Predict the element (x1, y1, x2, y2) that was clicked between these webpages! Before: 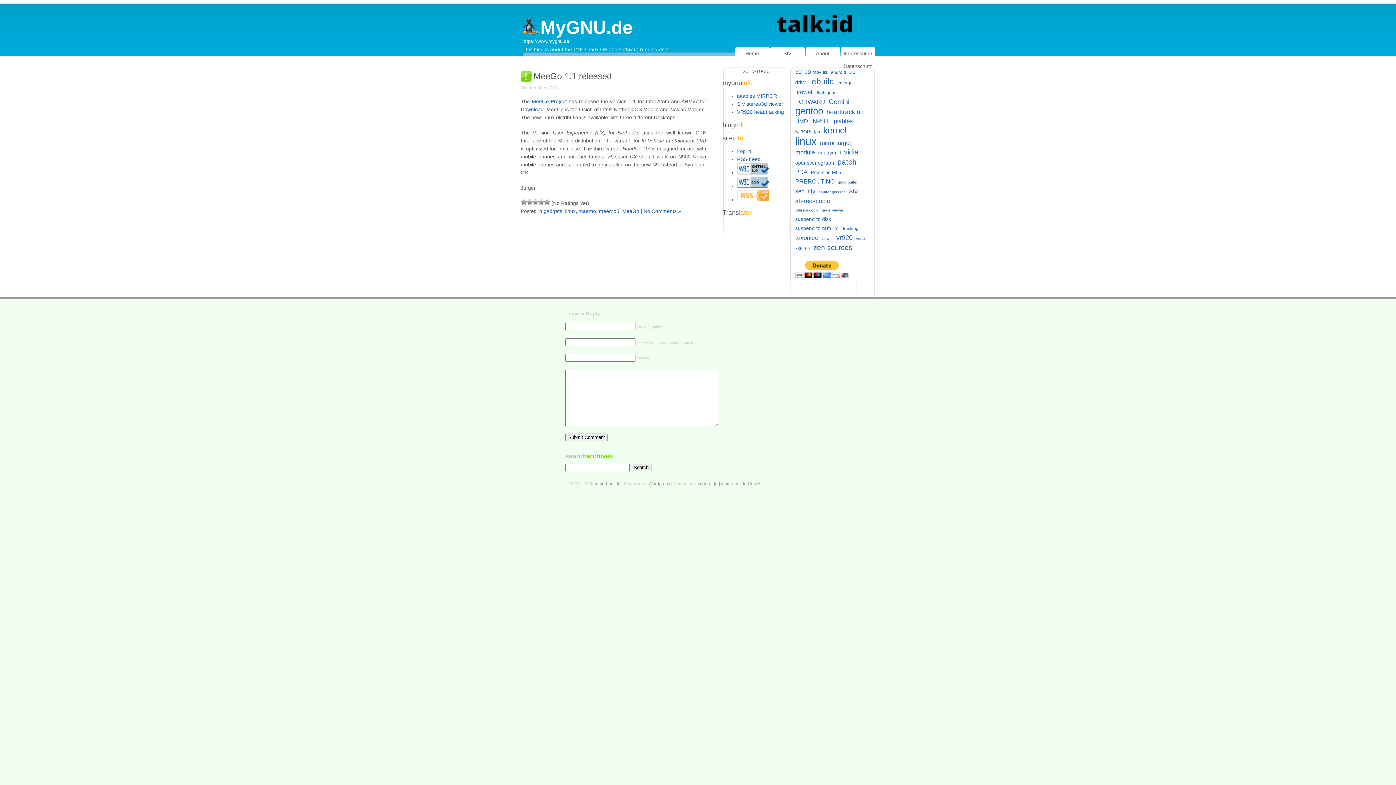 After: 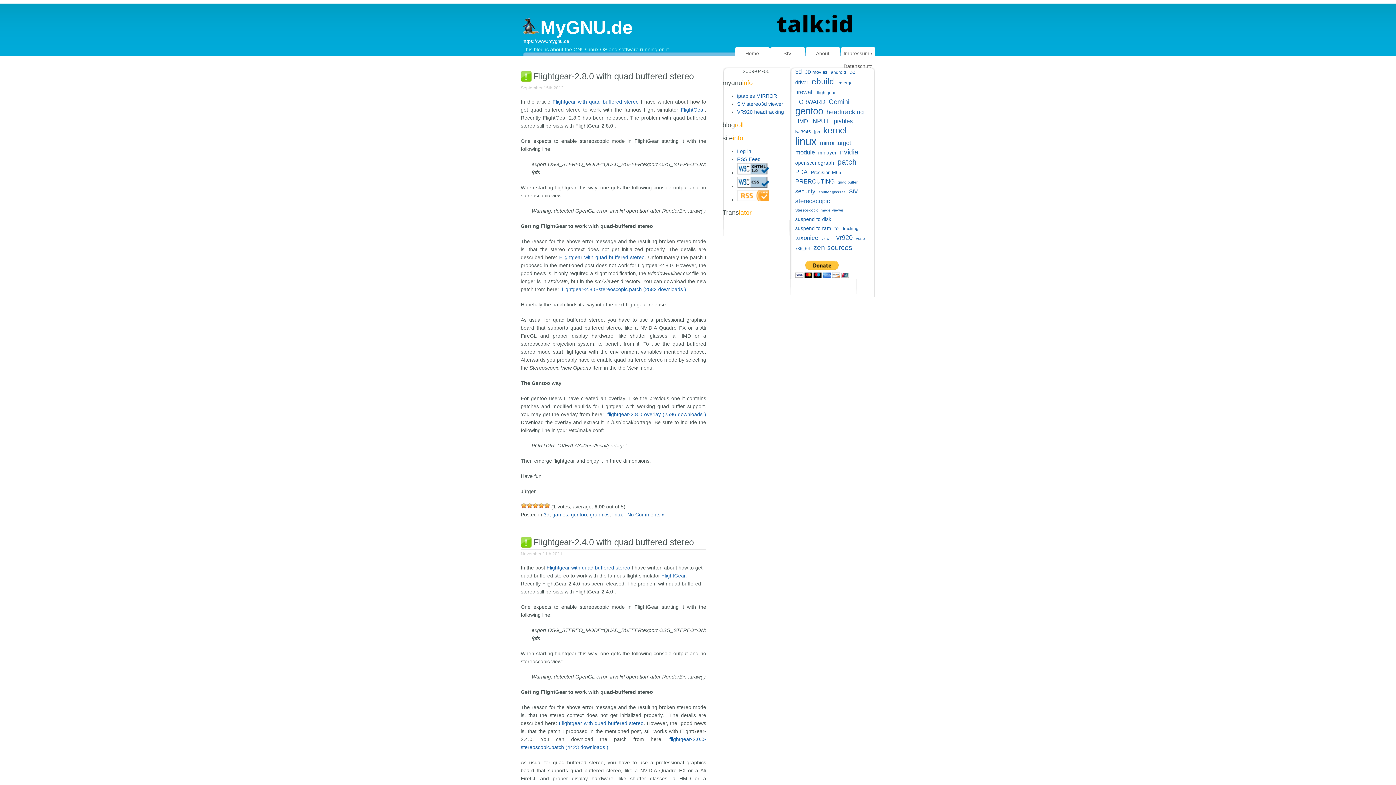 Action: bbox: (795, 158, 834, 167) label: openscenegraph (7 items)